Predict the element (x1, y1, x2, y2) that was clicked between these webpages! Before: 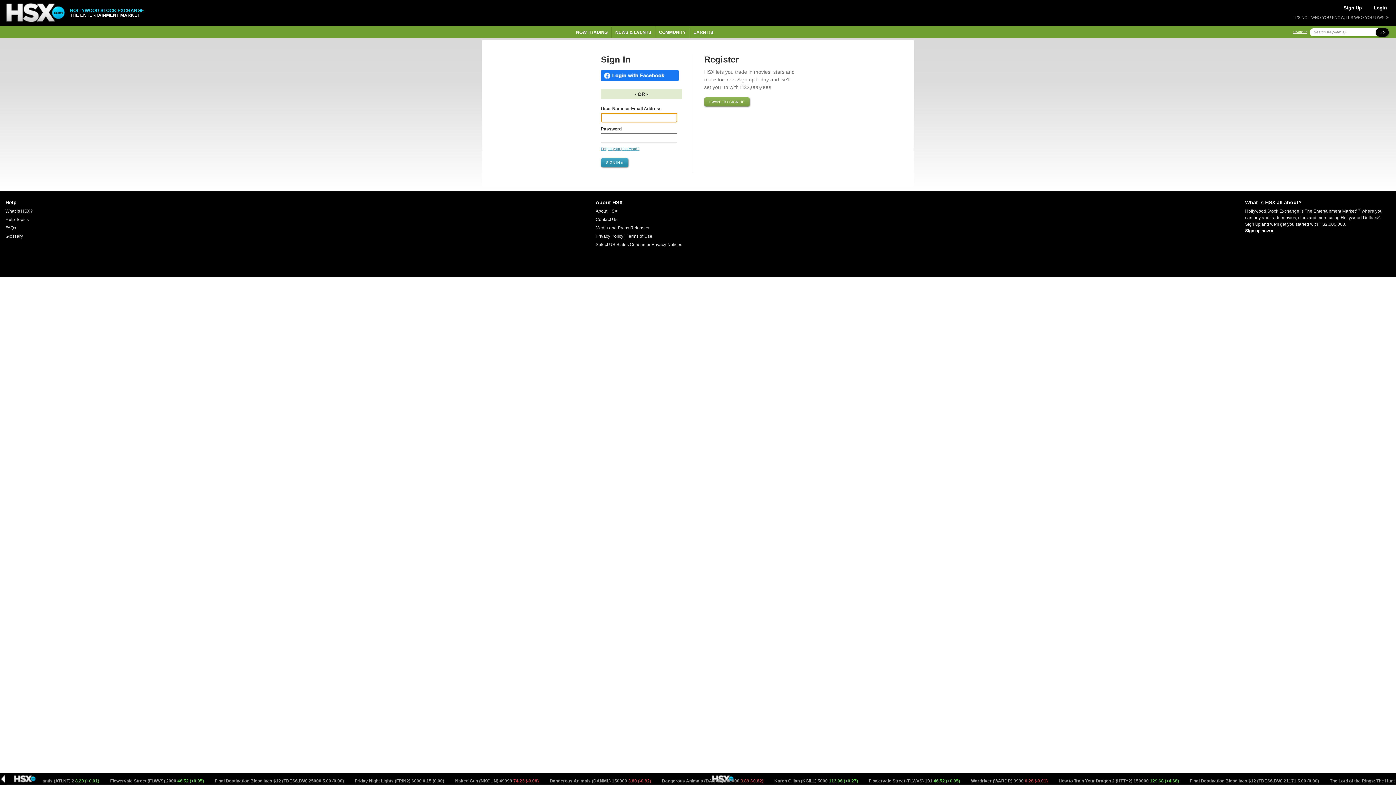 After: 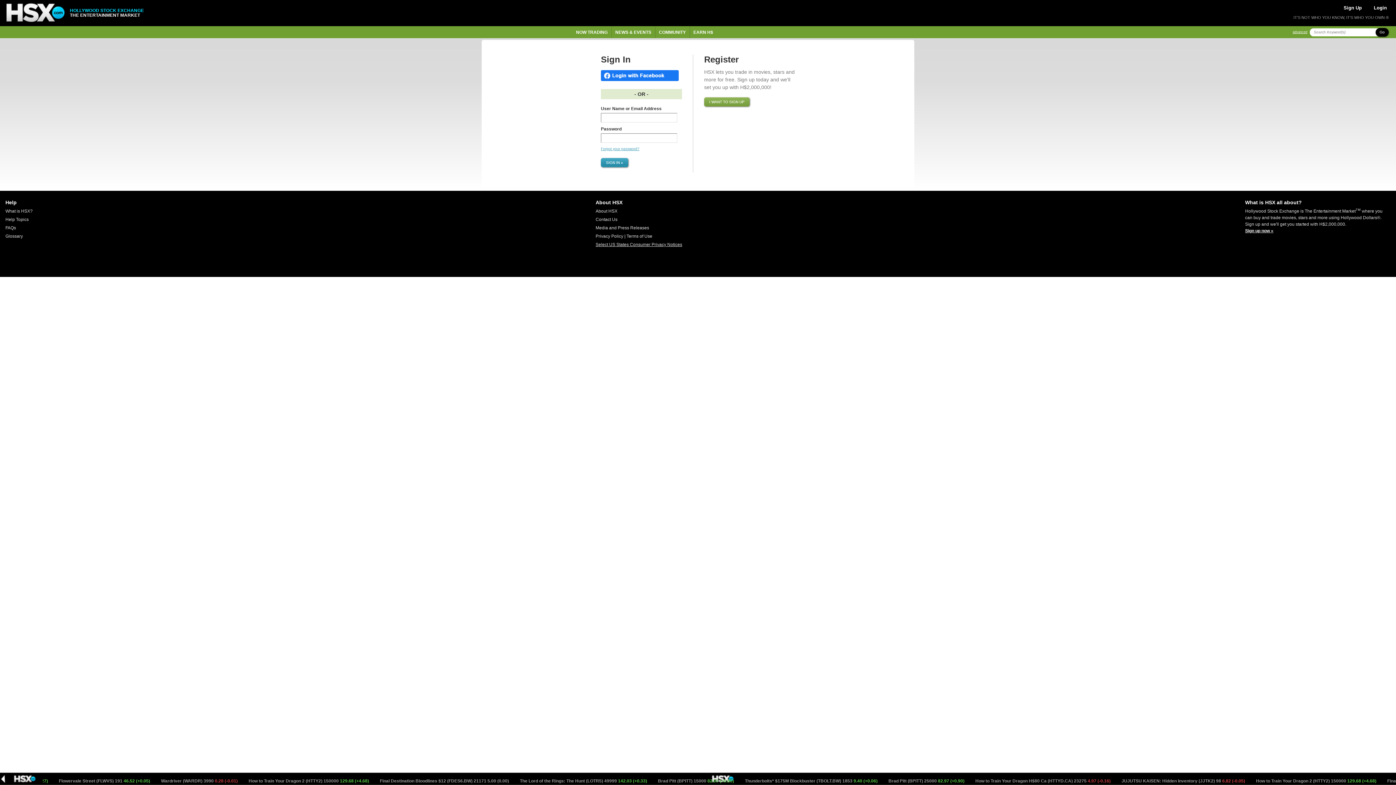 Action: label: Select US States Consumer Privacy Notices bbox: (595, 242, 682, 247)